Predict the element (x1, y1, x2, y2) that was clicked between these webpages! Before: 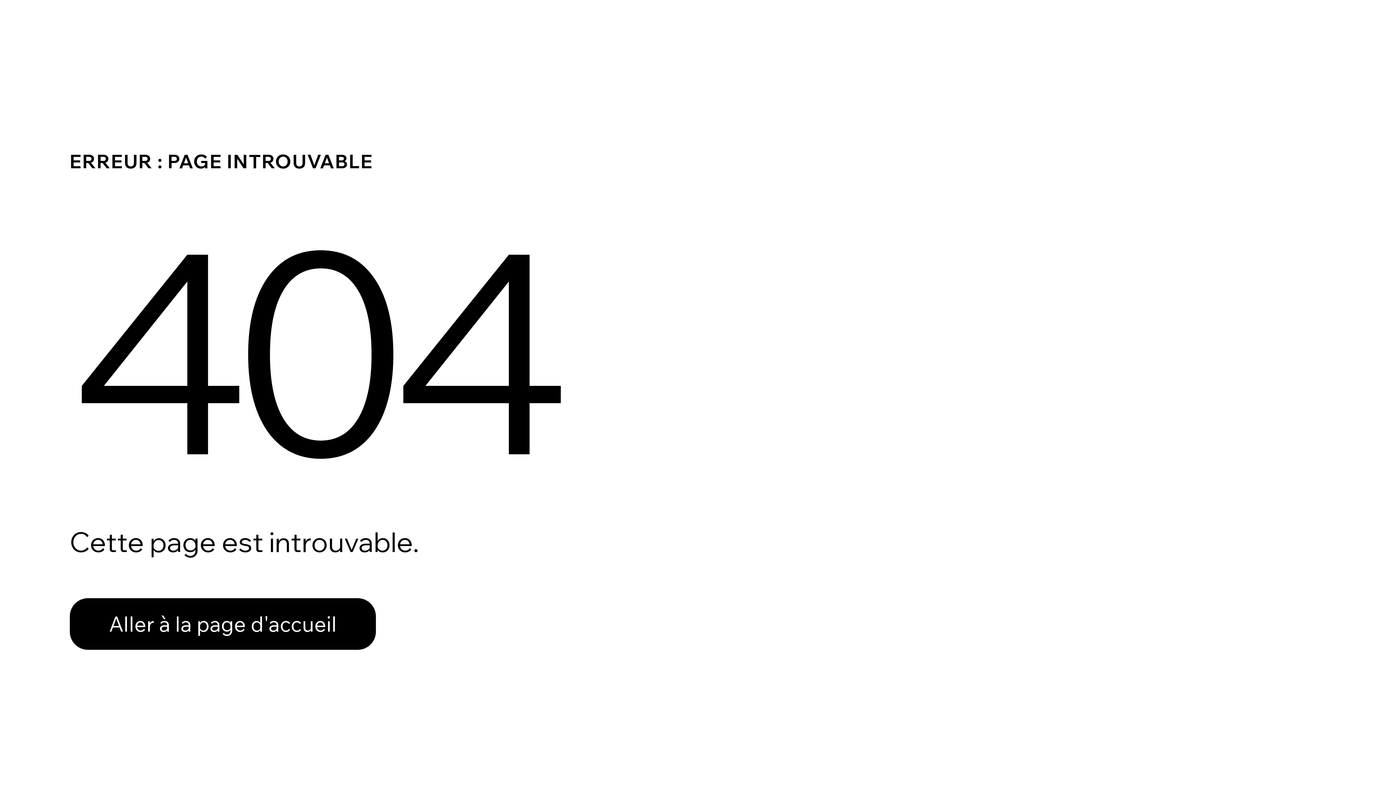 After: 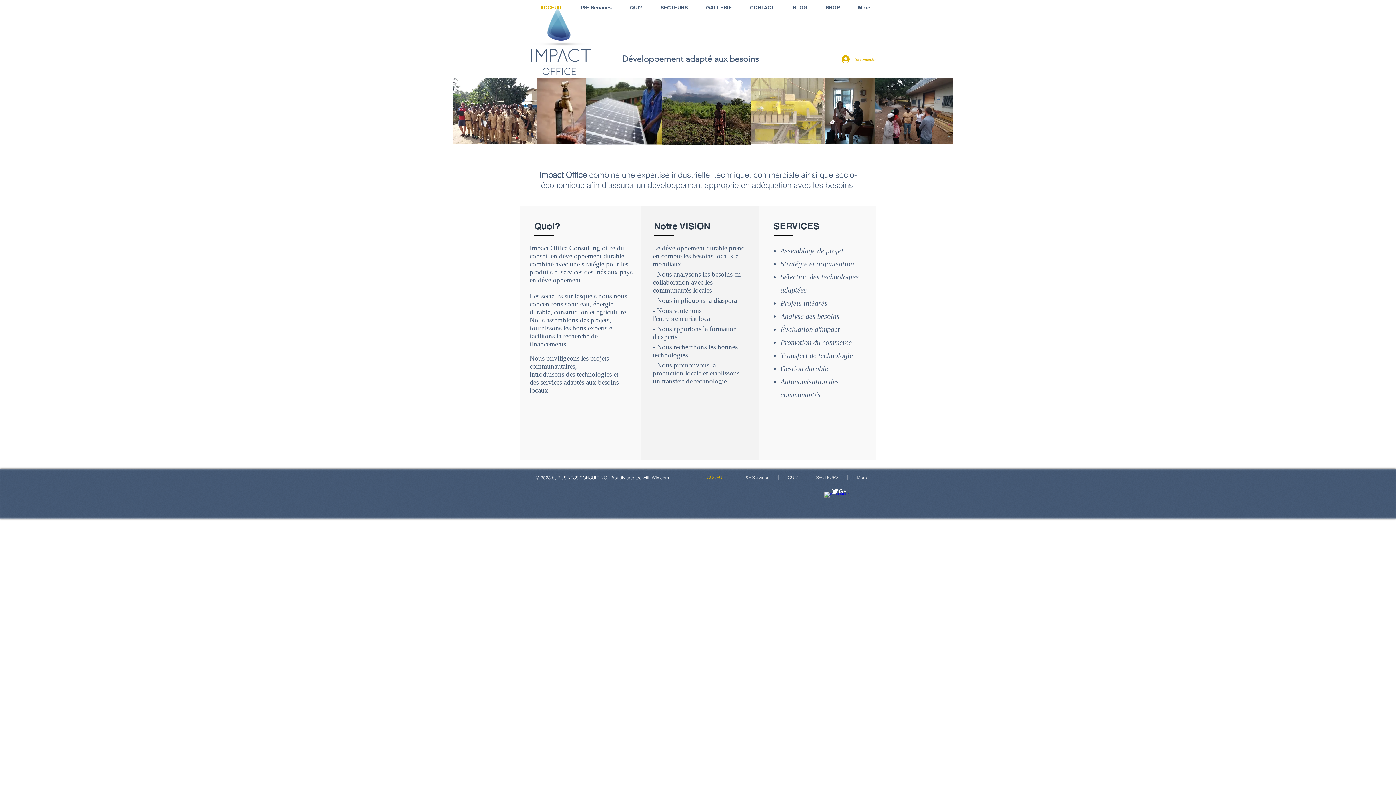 Action: bbox: (69, 598, 376, 650) label: Aller à la page d'accueil